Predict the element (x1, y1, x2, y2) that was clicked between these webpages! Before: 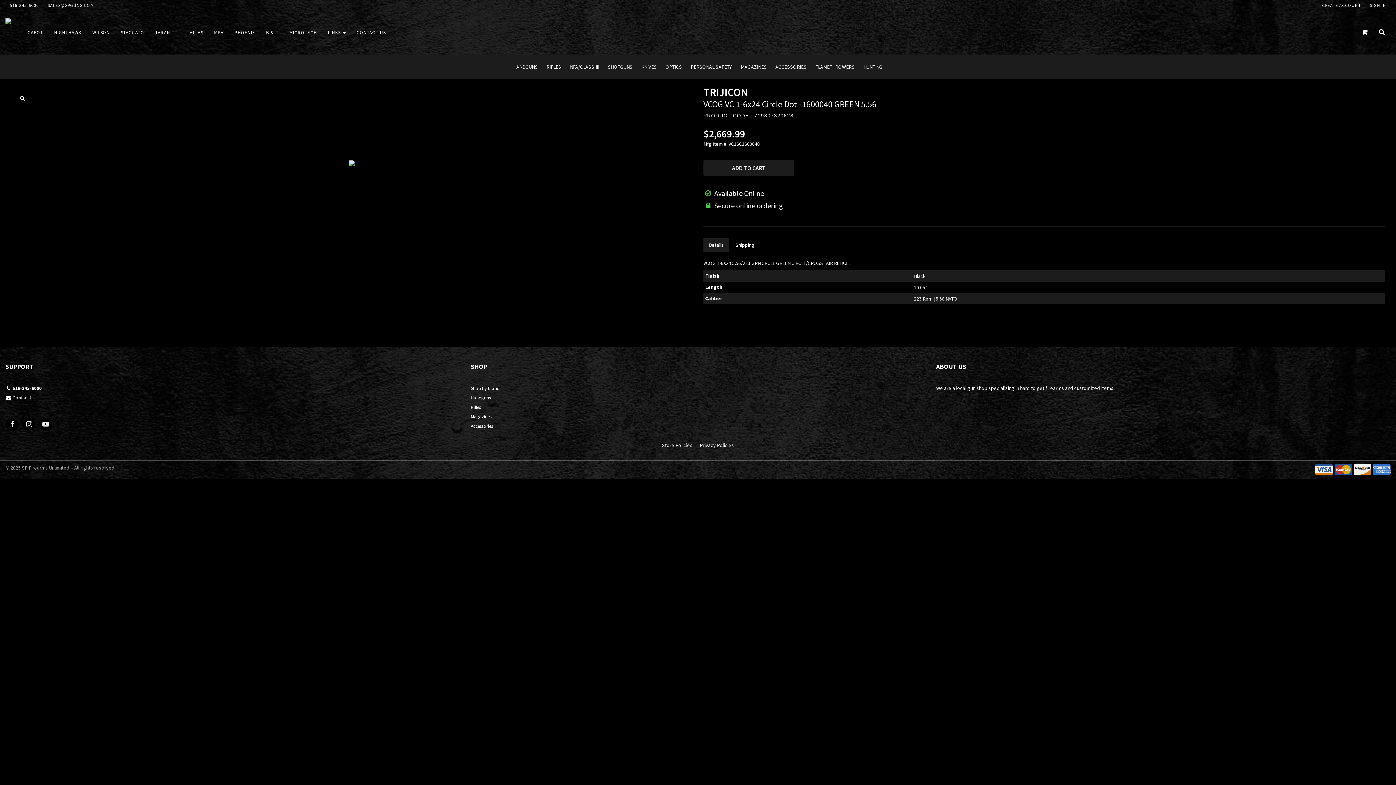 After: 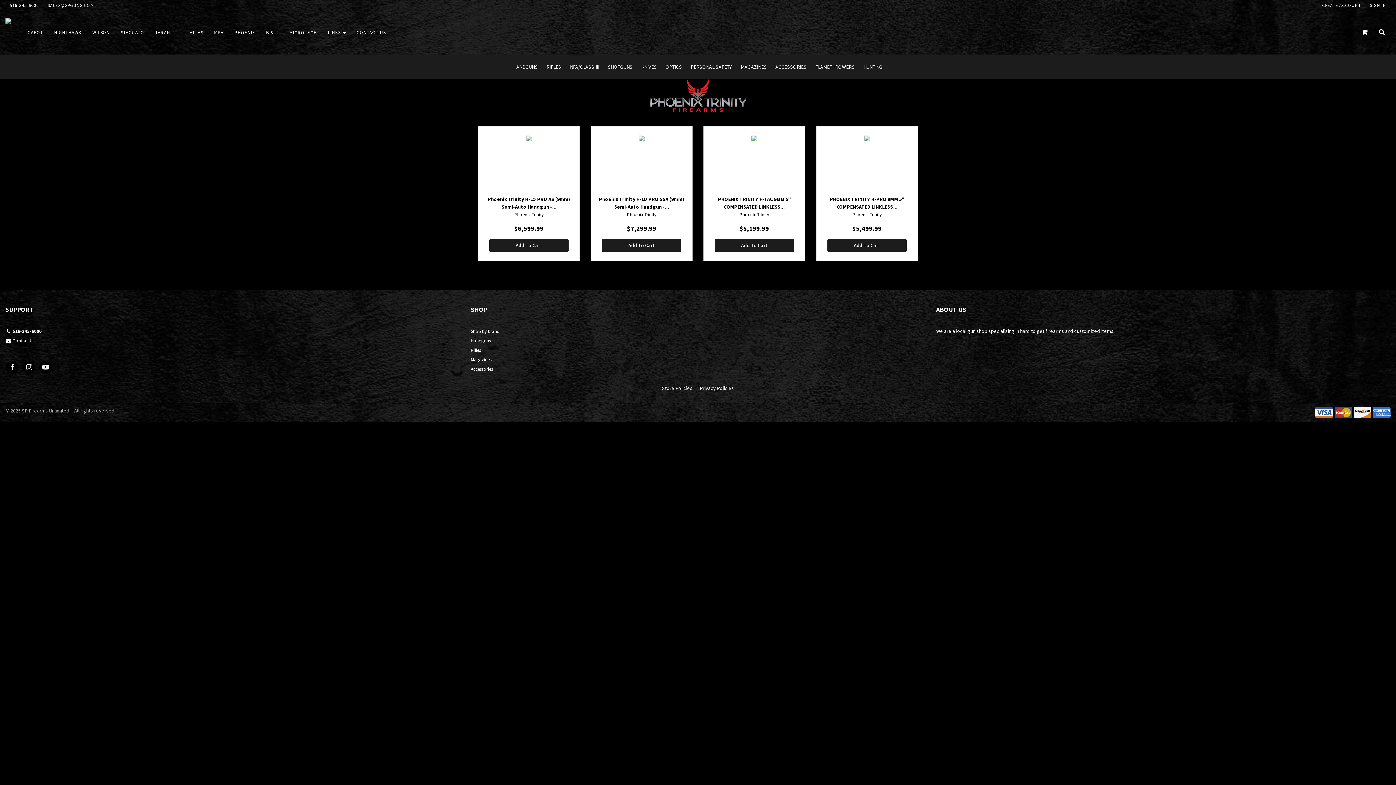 Action: label: PHOENIX bbox: (229, 10, 260, 54)